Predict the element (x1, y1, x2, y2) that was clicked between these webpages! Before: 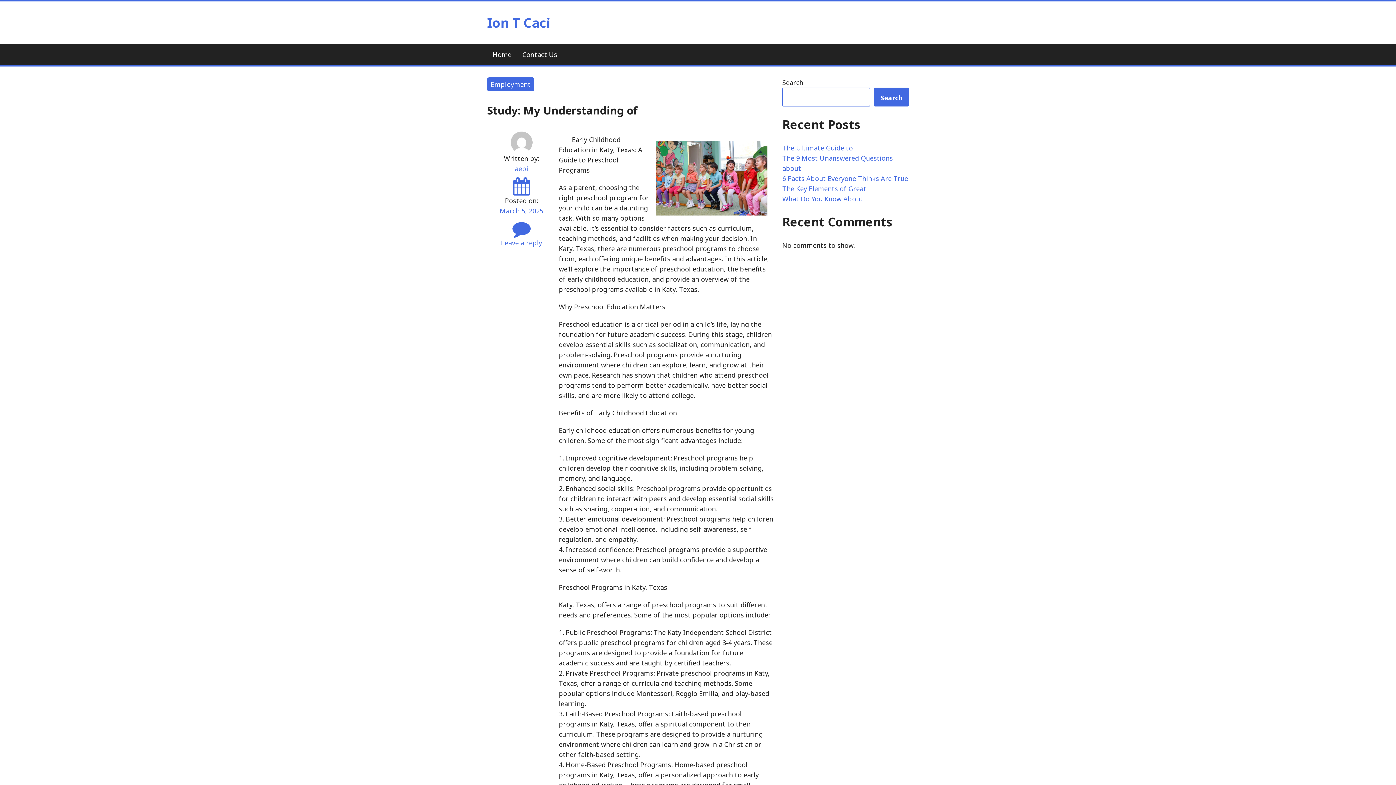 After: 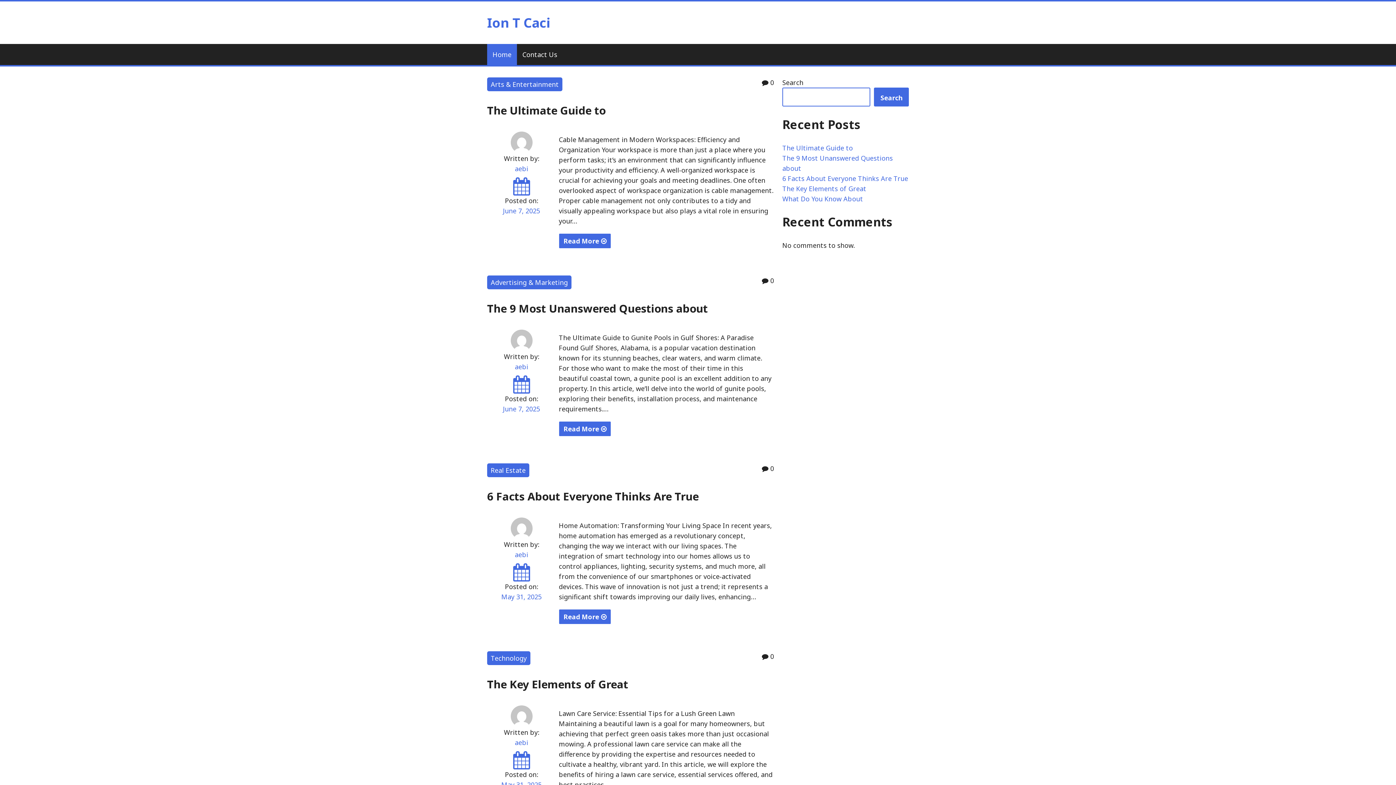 Action: bbox: (487, 13, 550, 31) label: Ion T Caci